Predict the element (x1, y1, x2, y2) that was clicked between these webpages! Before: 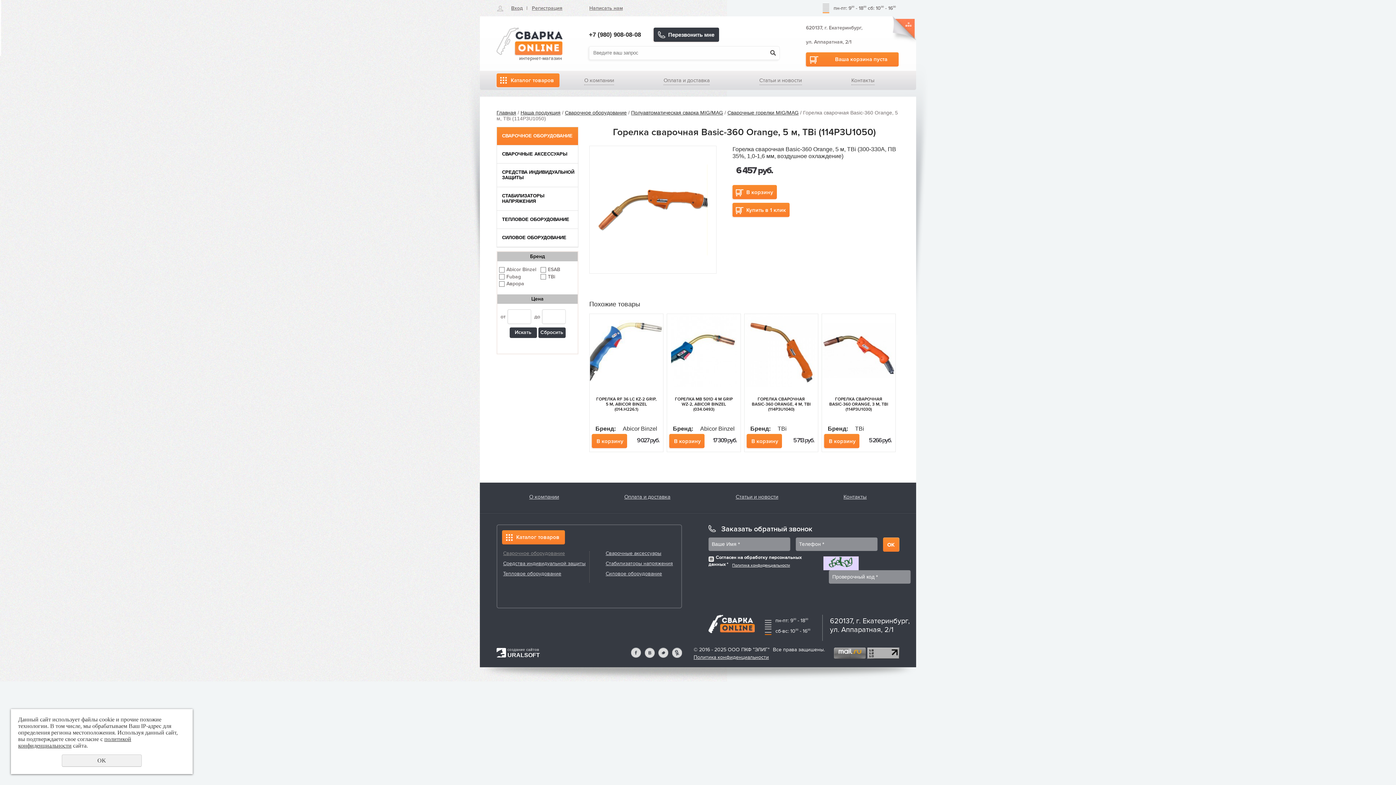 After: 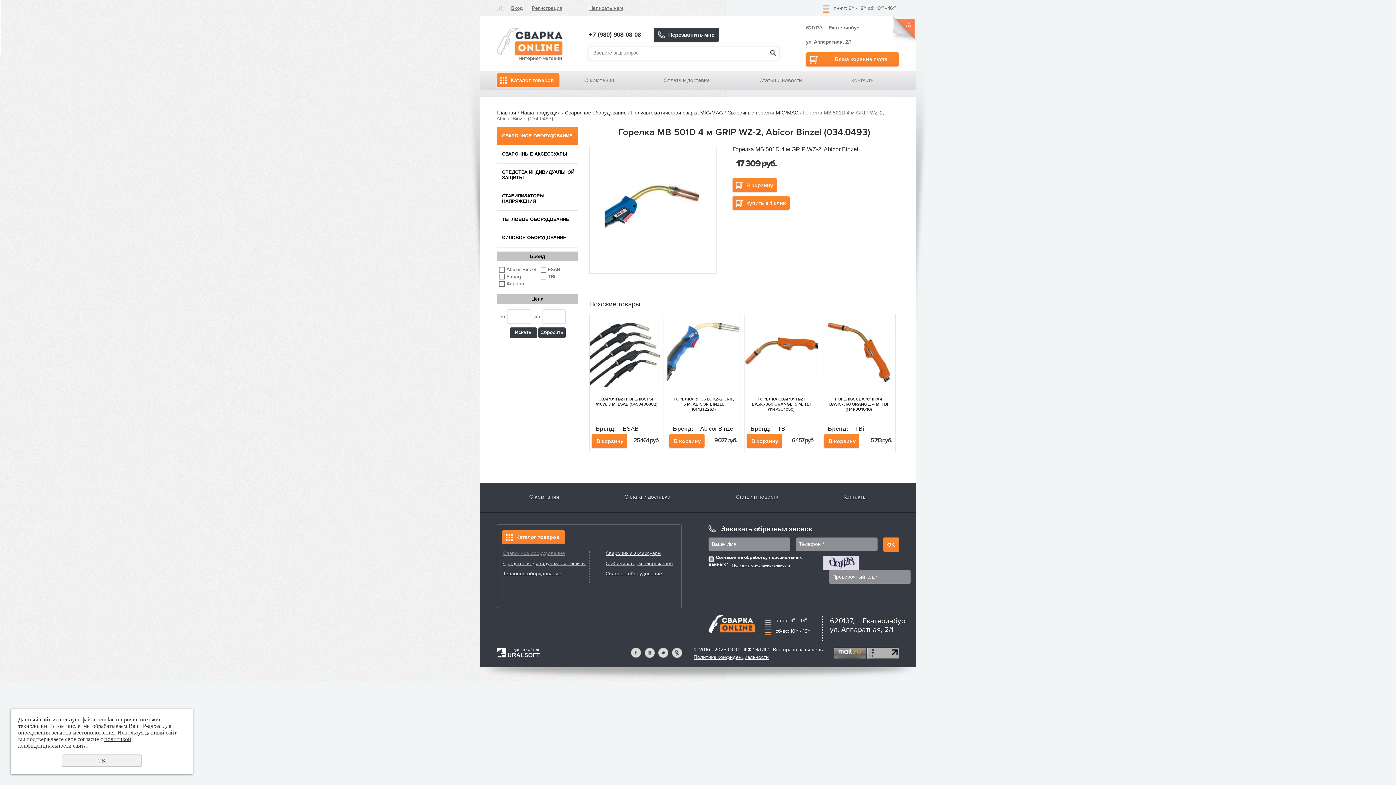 Action: label: ГОРЕЛКА МВ 501D 4 М GRIP WZ-2, ABICOR BINZEL (034.0493) bbox: (675, 396, 732, 412)